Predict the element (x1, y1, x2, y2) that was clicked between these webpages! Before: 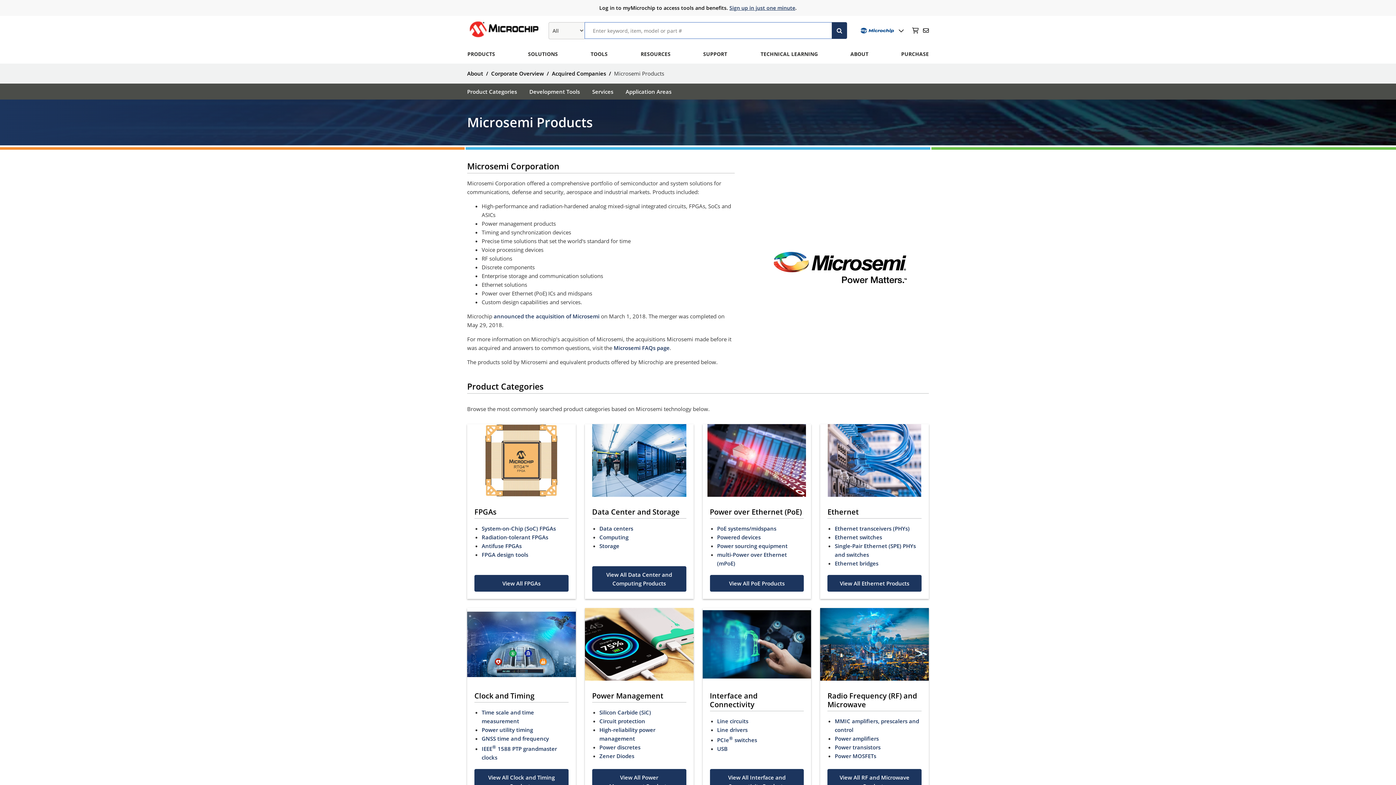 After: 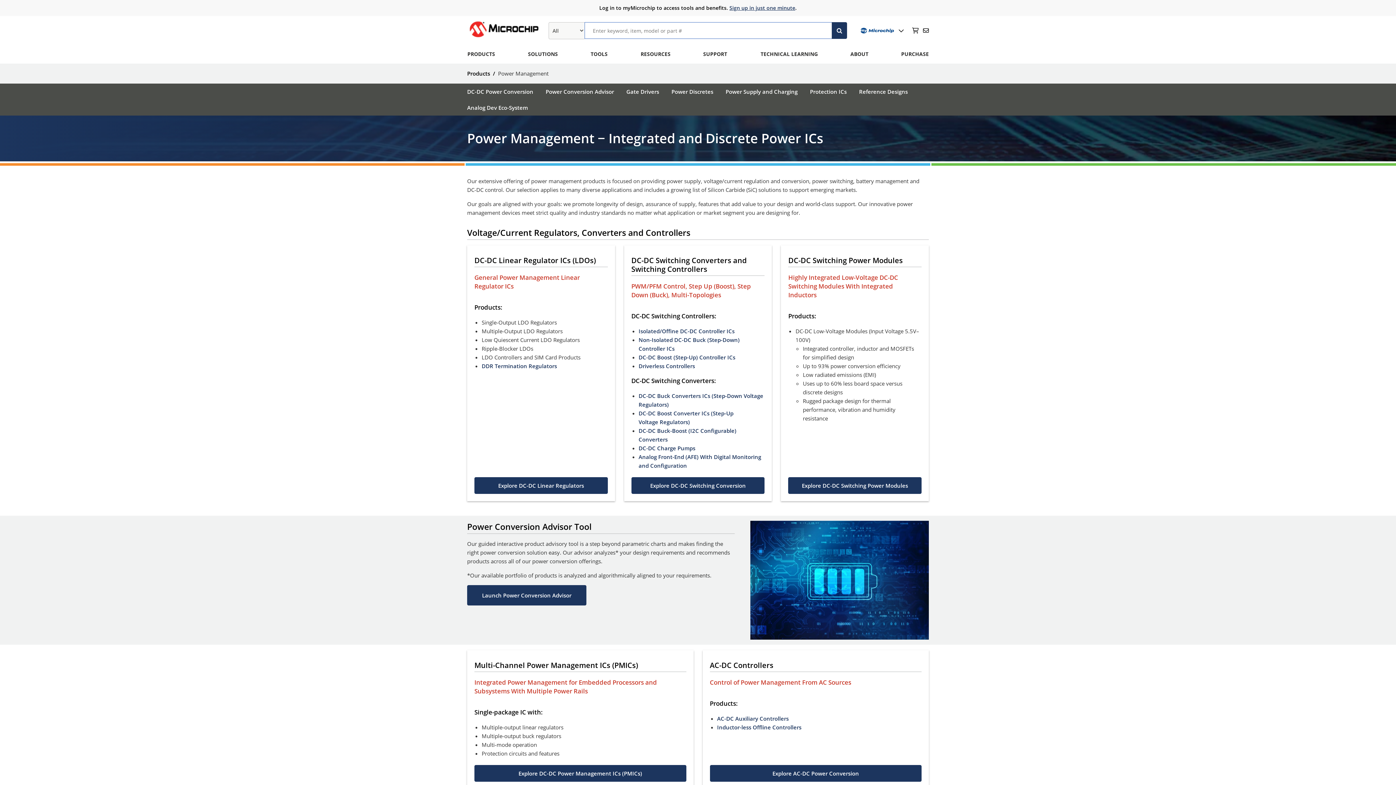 Action: label: View All Power Management Products bbox: (592, 769, 686, 794)